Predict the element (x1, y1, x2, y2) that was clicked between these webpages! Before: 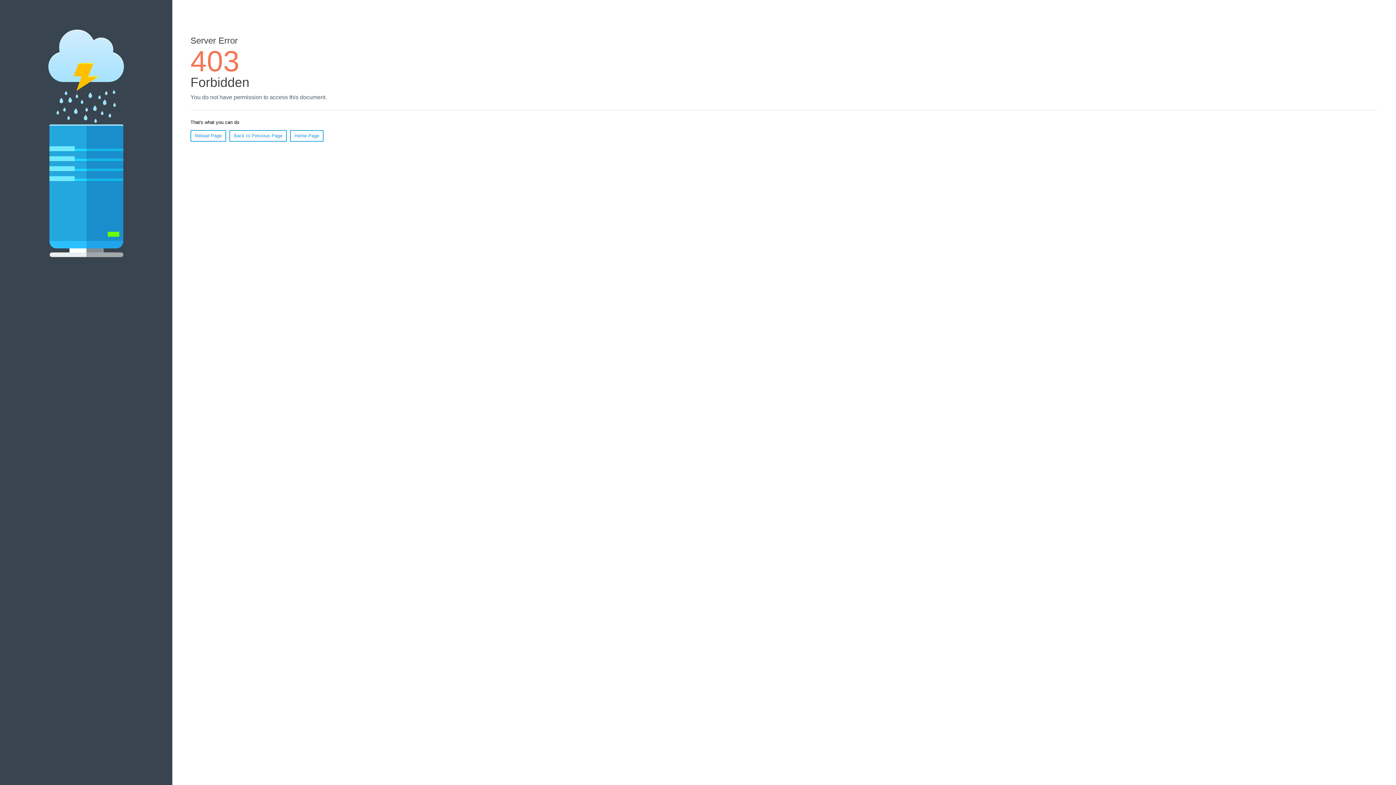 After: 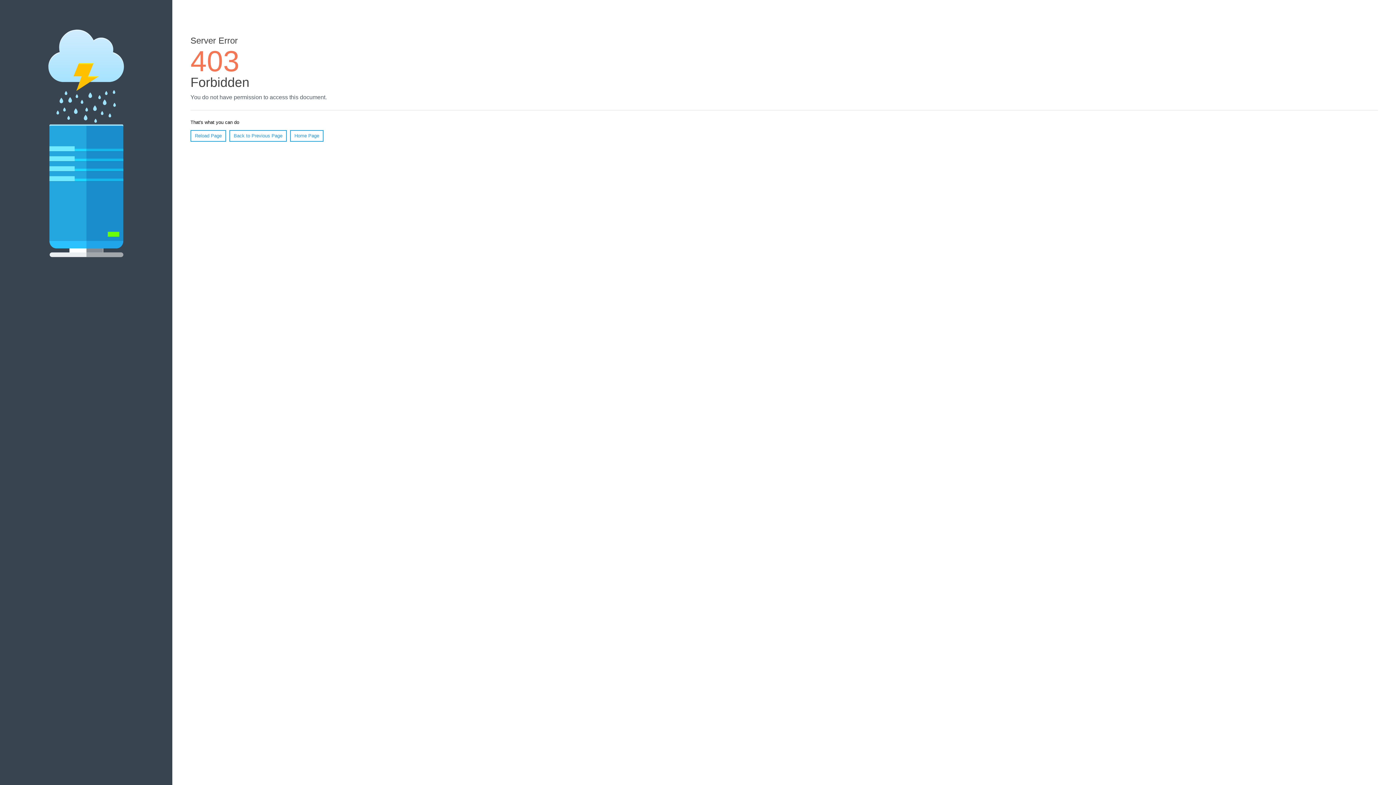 Action: bbox: (190, 130, 226, 141) label: Reload Page